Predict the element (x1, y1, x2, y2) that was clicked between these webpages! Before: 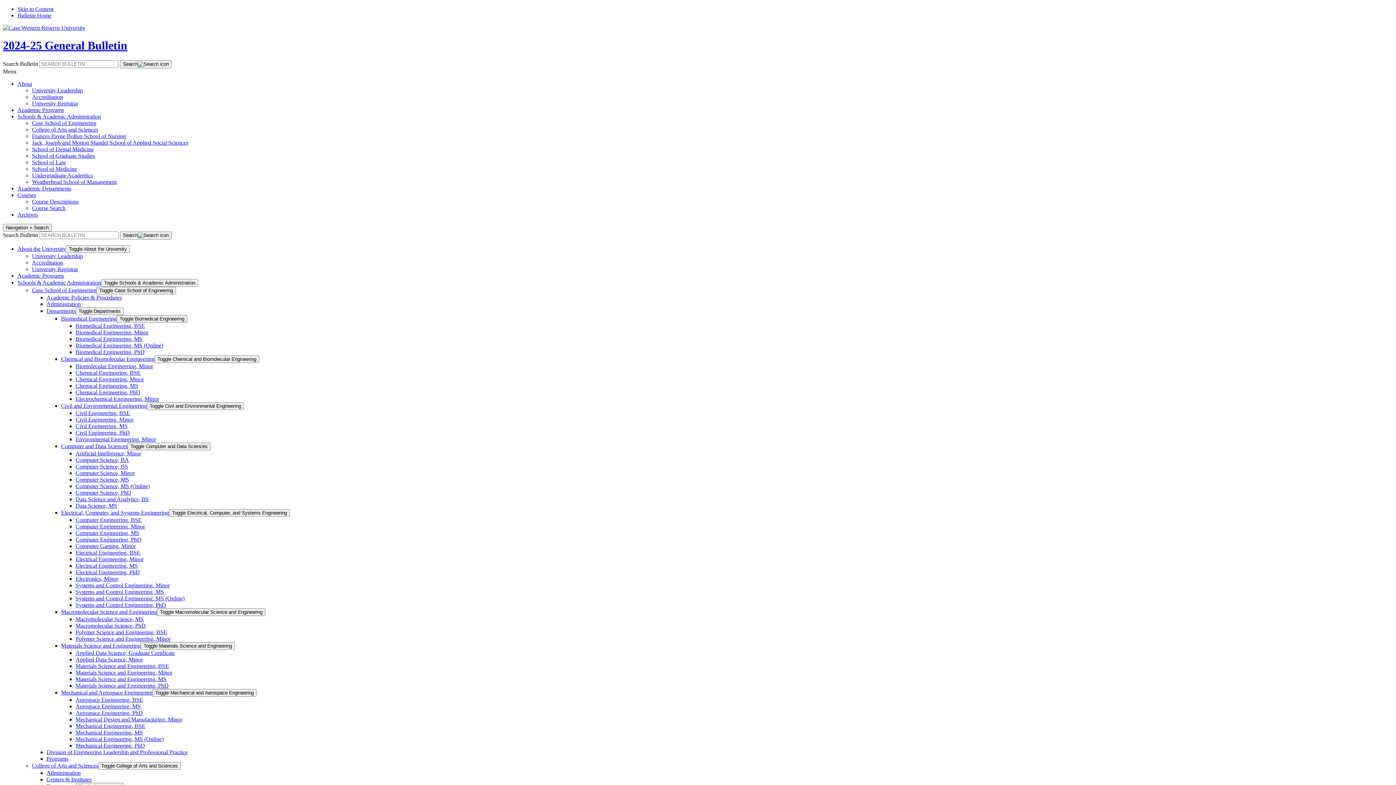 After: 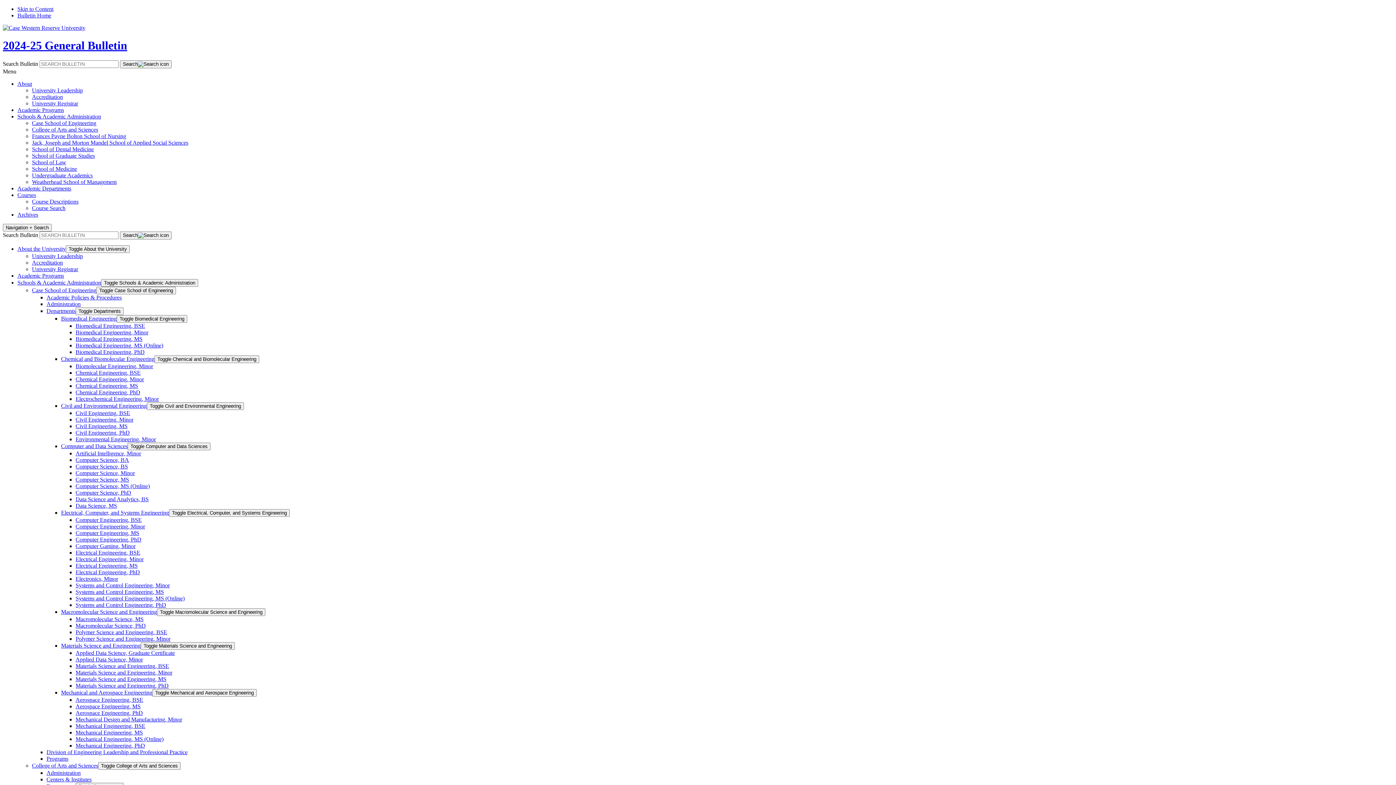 Action: bbox: (32, 126, 98, 132) label: College of Arts and Sciences